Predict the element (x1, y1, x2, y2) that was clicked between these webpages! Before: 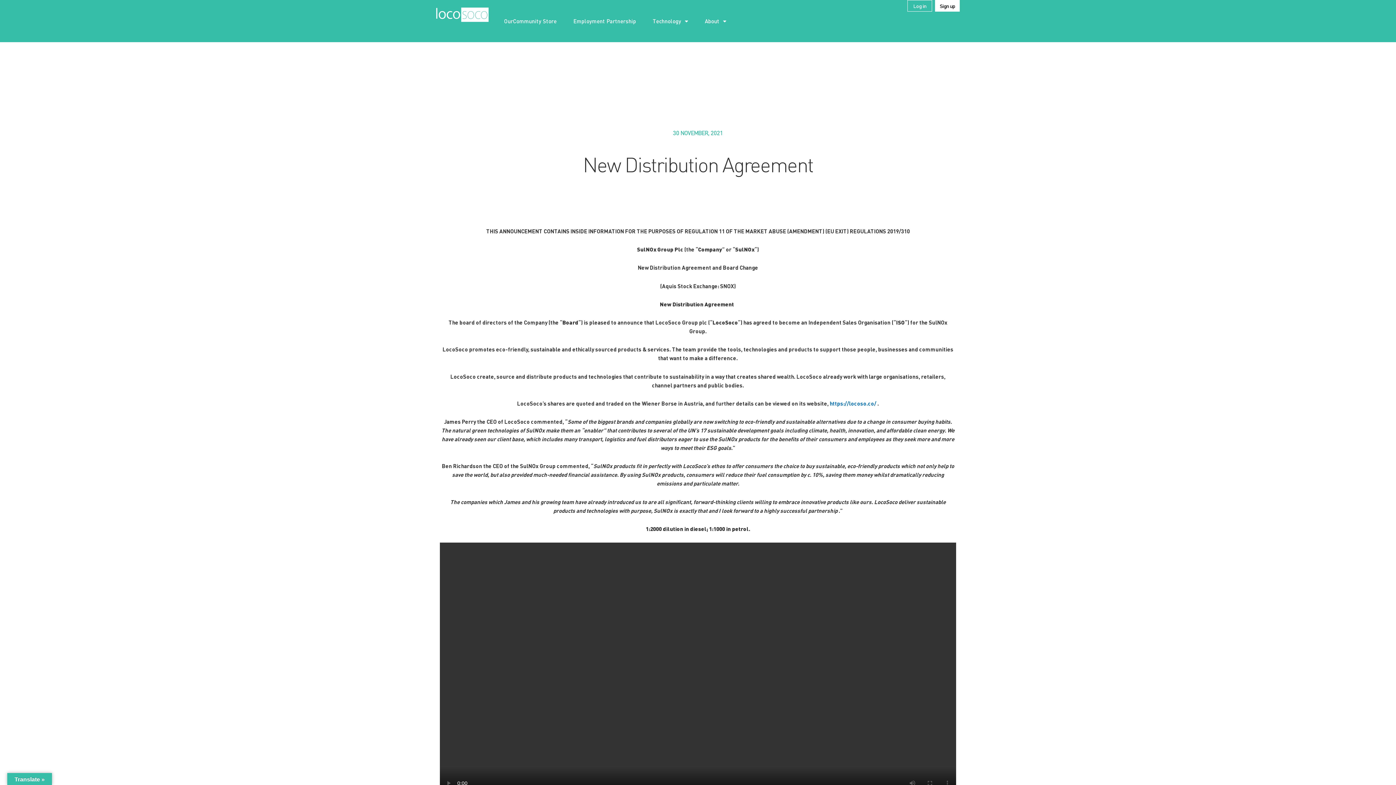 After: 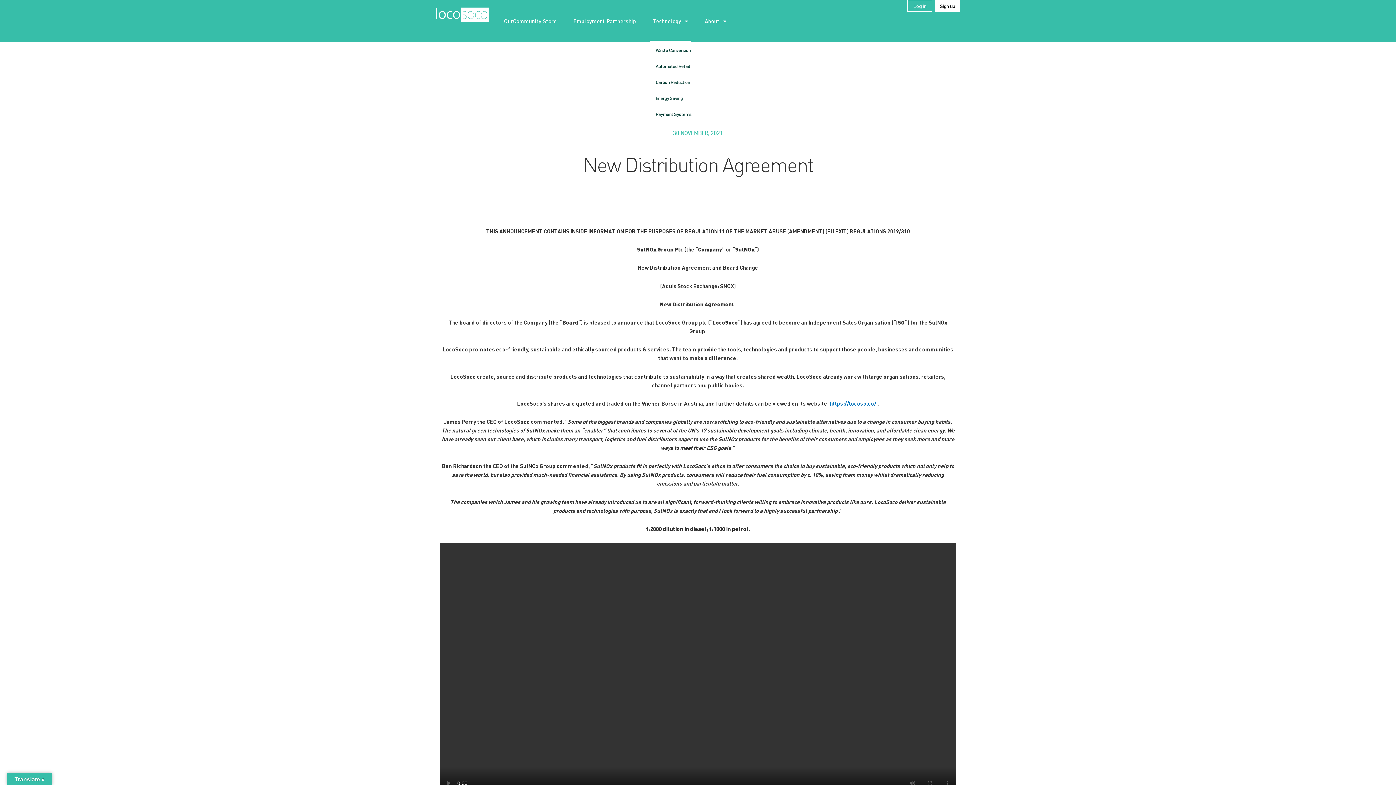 Action: bbox: (650, 0, 691, 42) label: Technology